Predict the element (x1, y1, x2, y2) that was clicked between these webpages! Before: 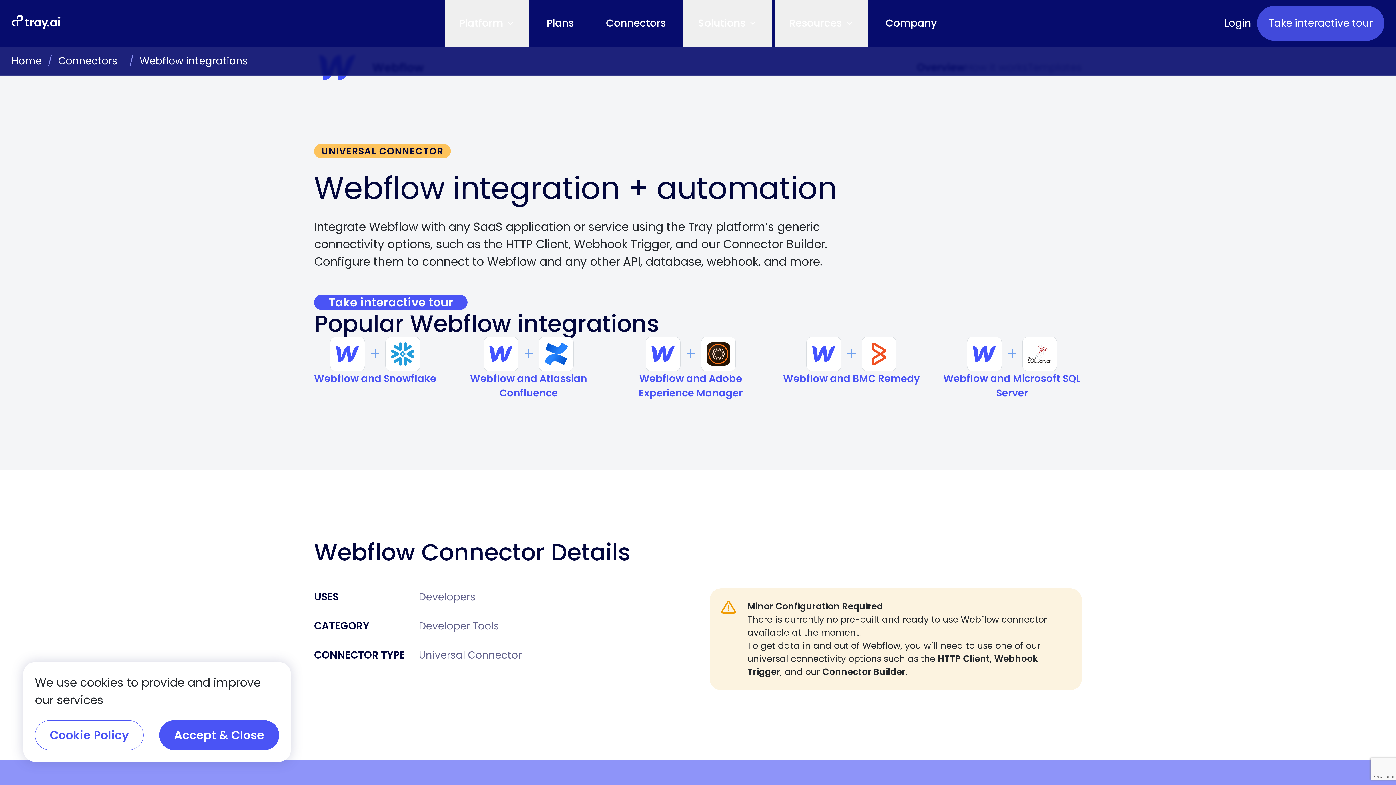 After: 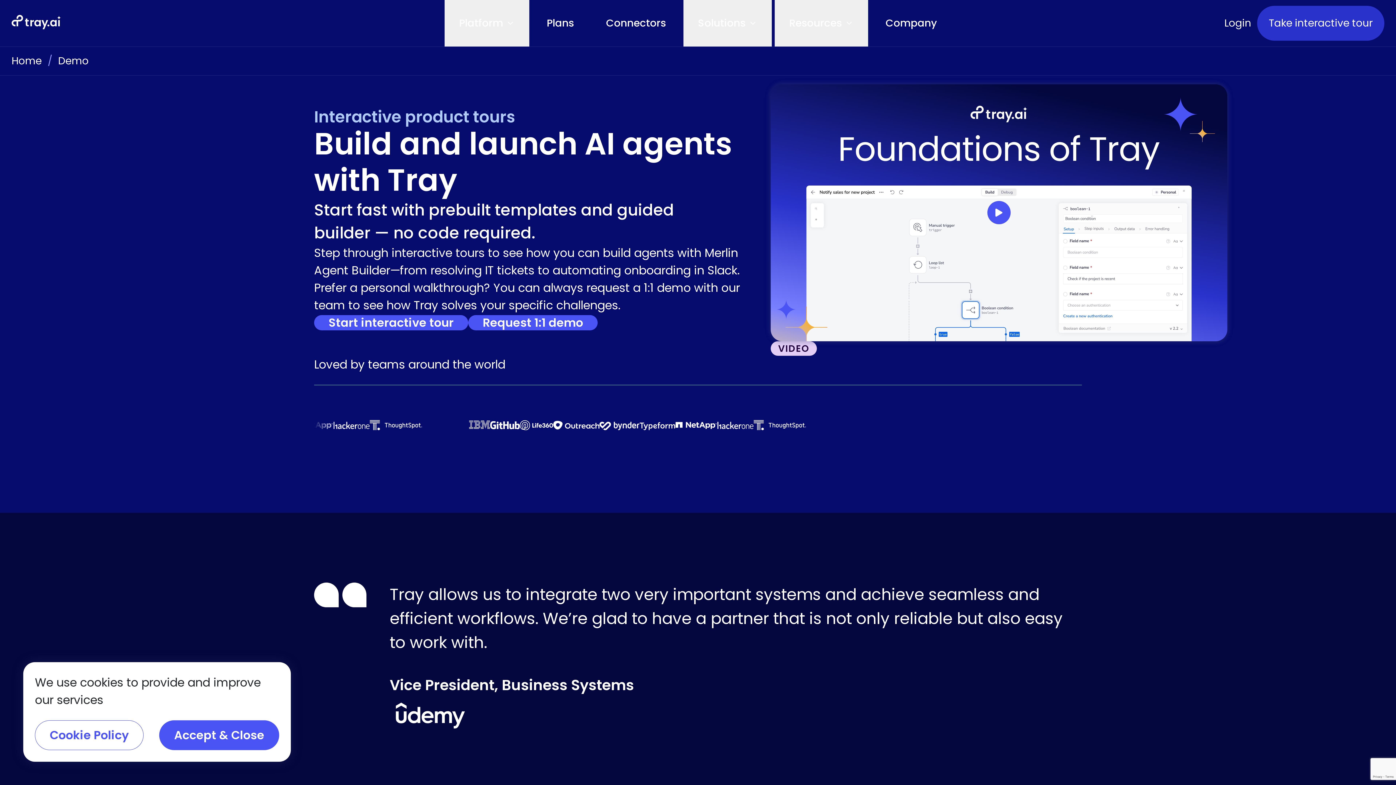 Action: bbox: (1257, 5, 1384, 40) label: Take interactive tour